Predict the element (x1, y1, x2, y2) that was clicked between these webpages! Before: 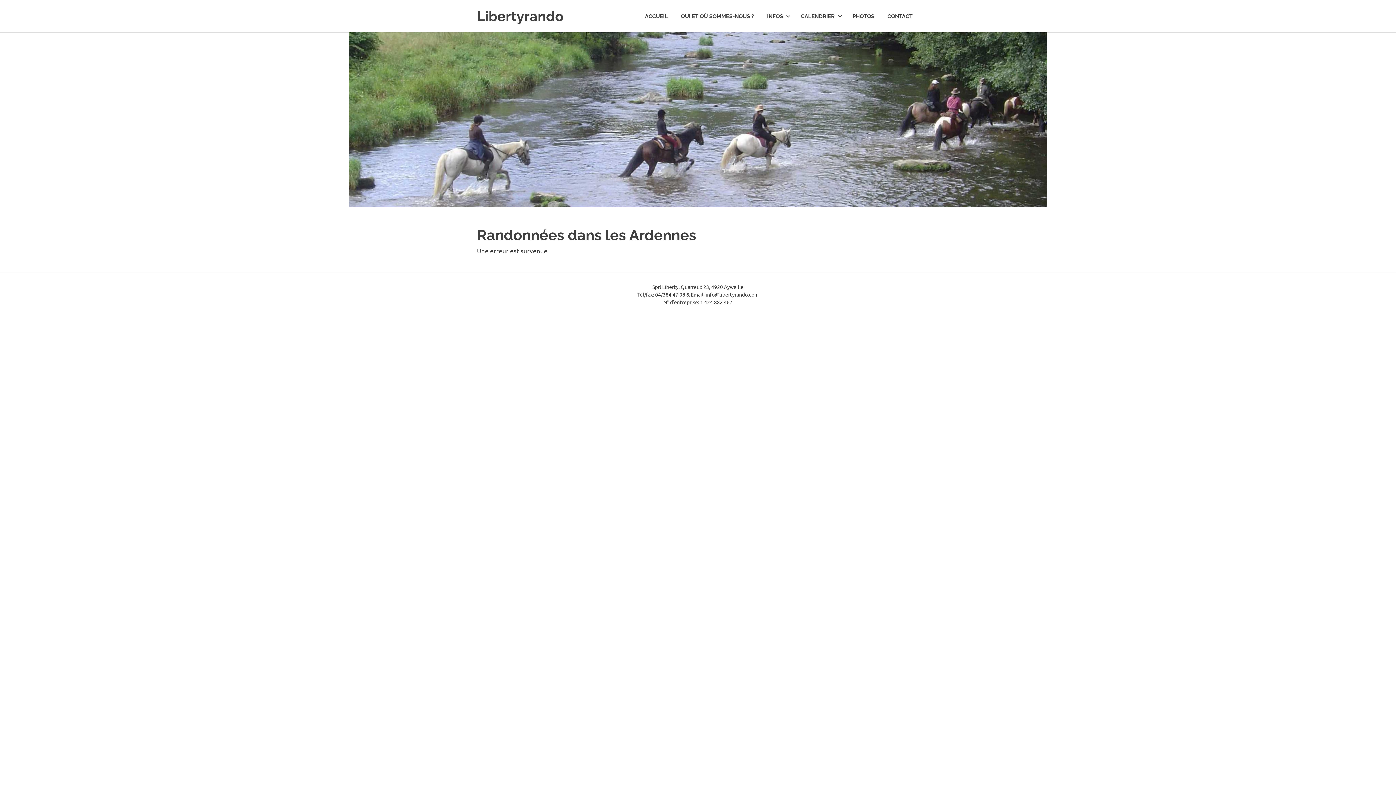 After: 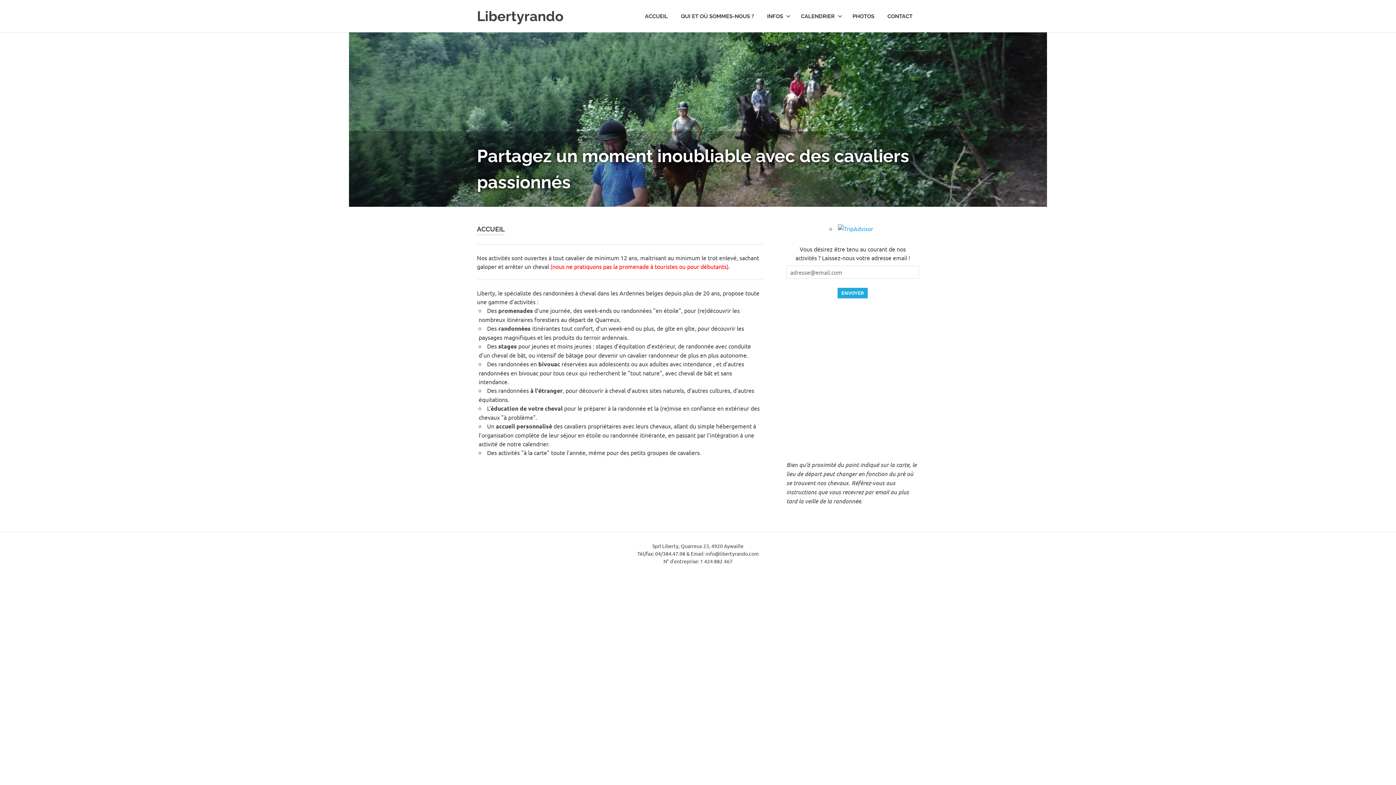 Action: bbox: (638, 5, 674, 26) label: ACCUEIL